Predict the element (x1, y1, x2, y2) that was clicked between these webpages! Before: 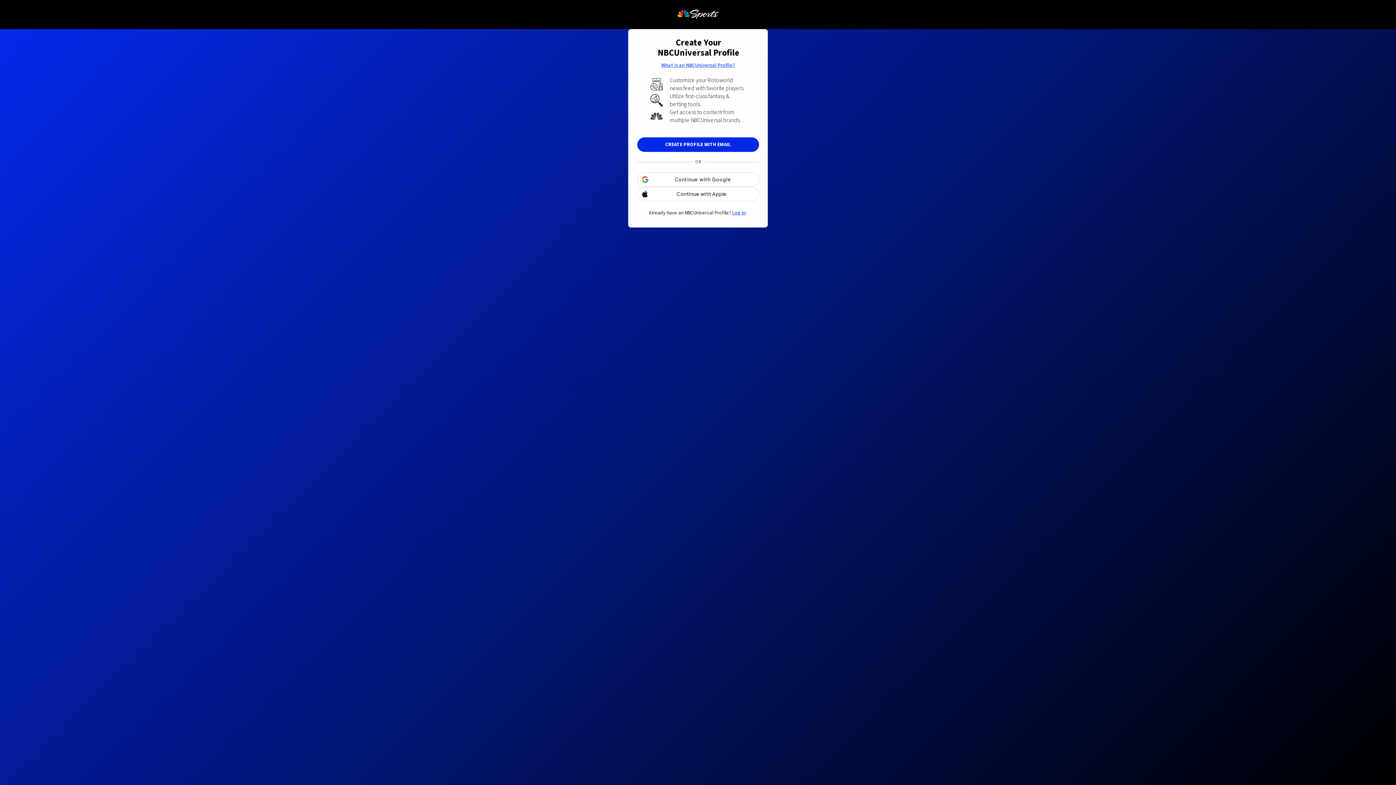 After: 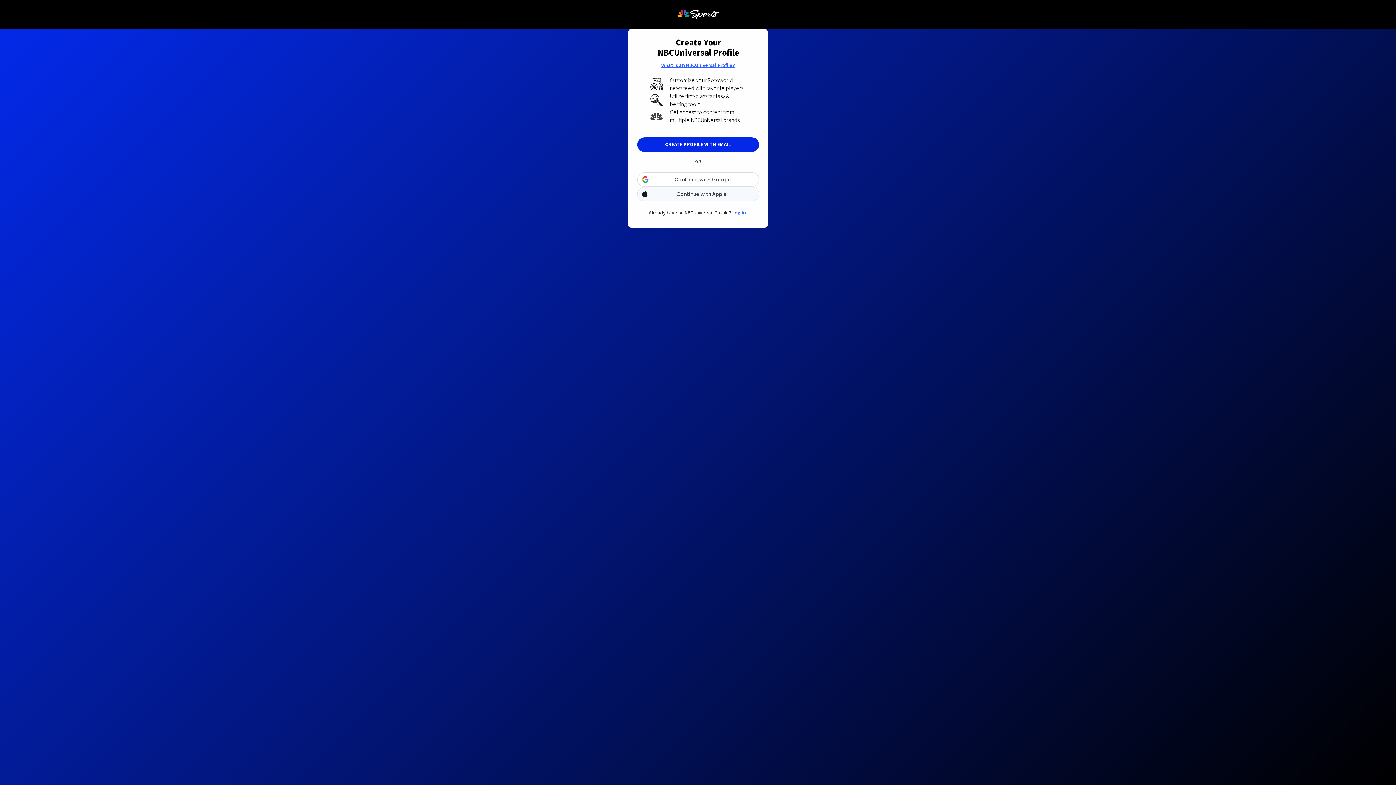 Action: bbox: (637, 176, 759, 191) label: Continue with Apple